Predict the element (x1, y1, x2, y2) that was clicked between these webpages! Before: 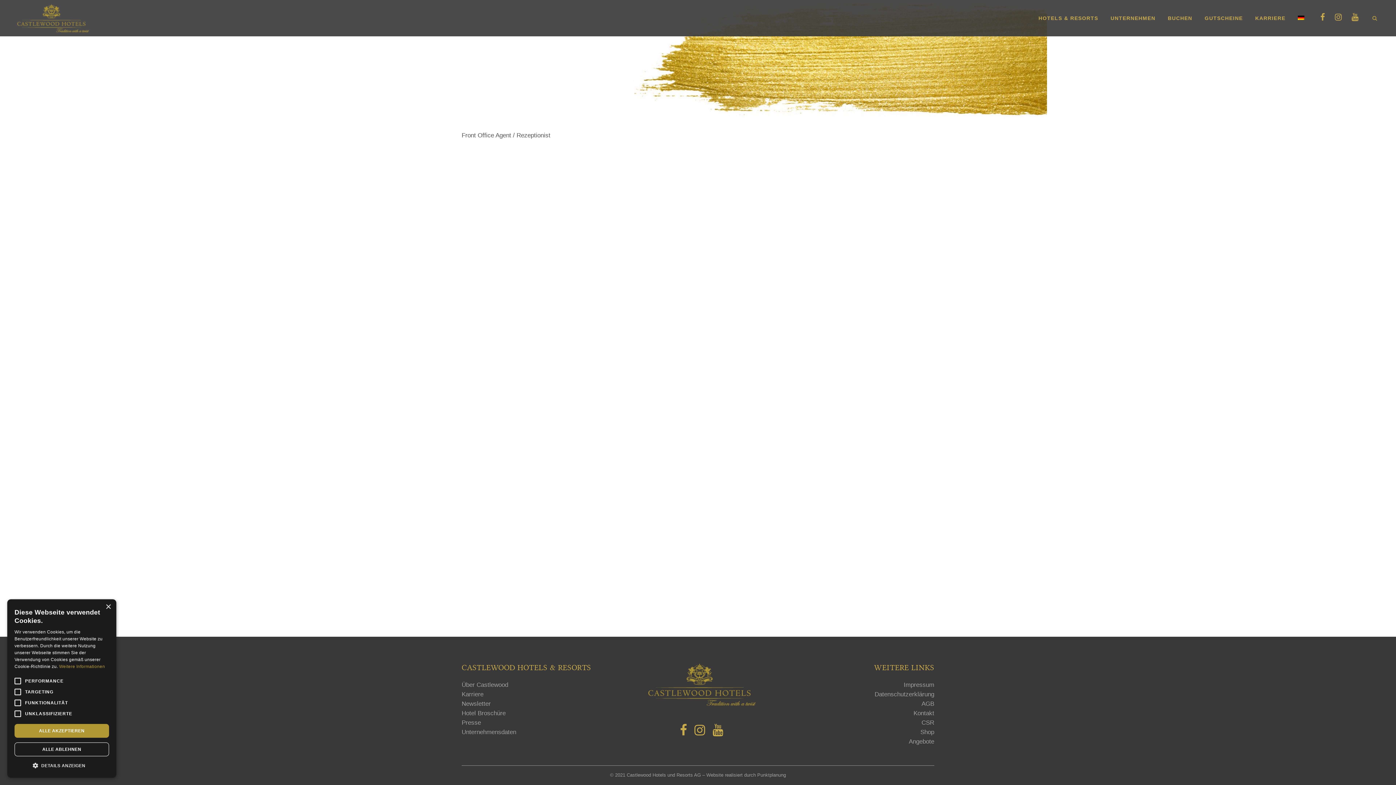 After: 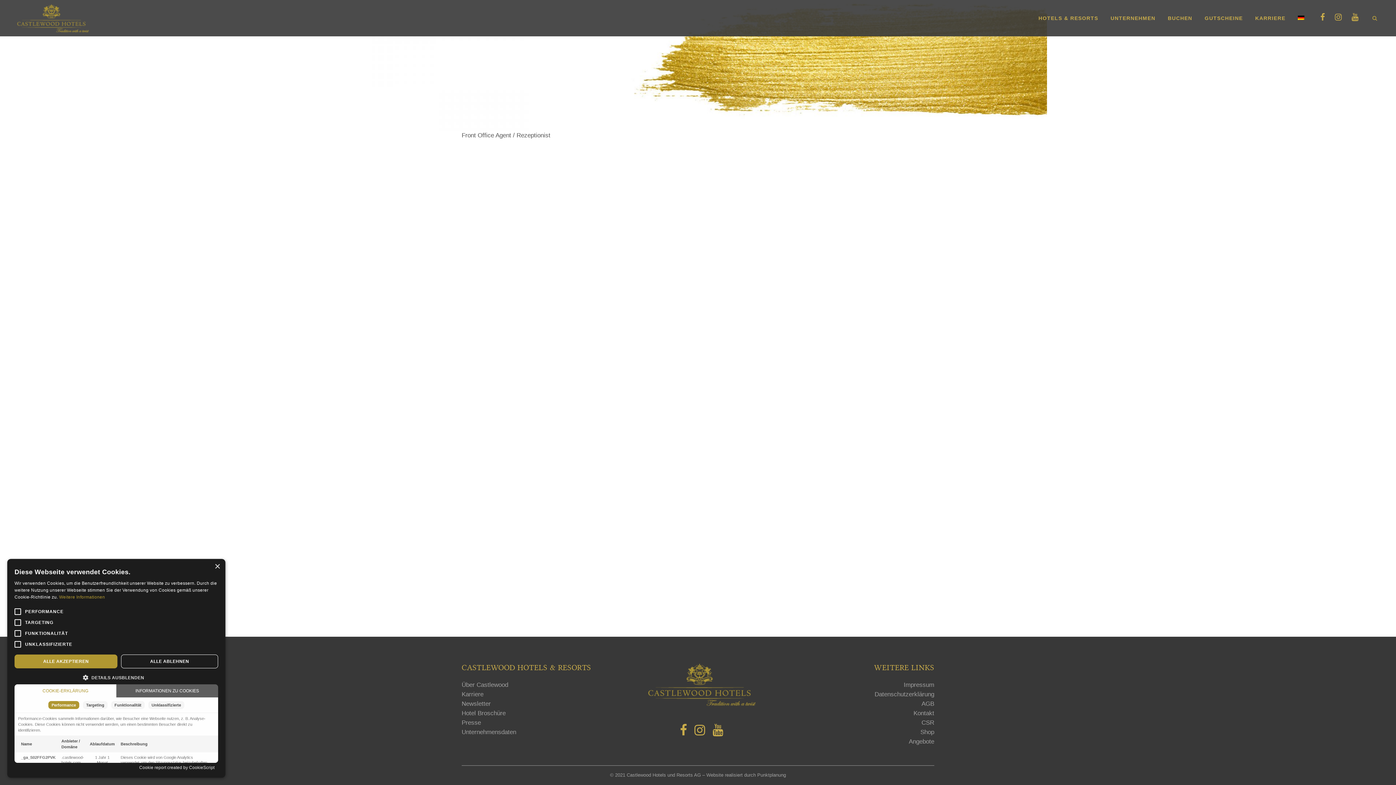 Action: bbox: (14, 761, 109, 770) label:  DETAILS ANZEIGEN